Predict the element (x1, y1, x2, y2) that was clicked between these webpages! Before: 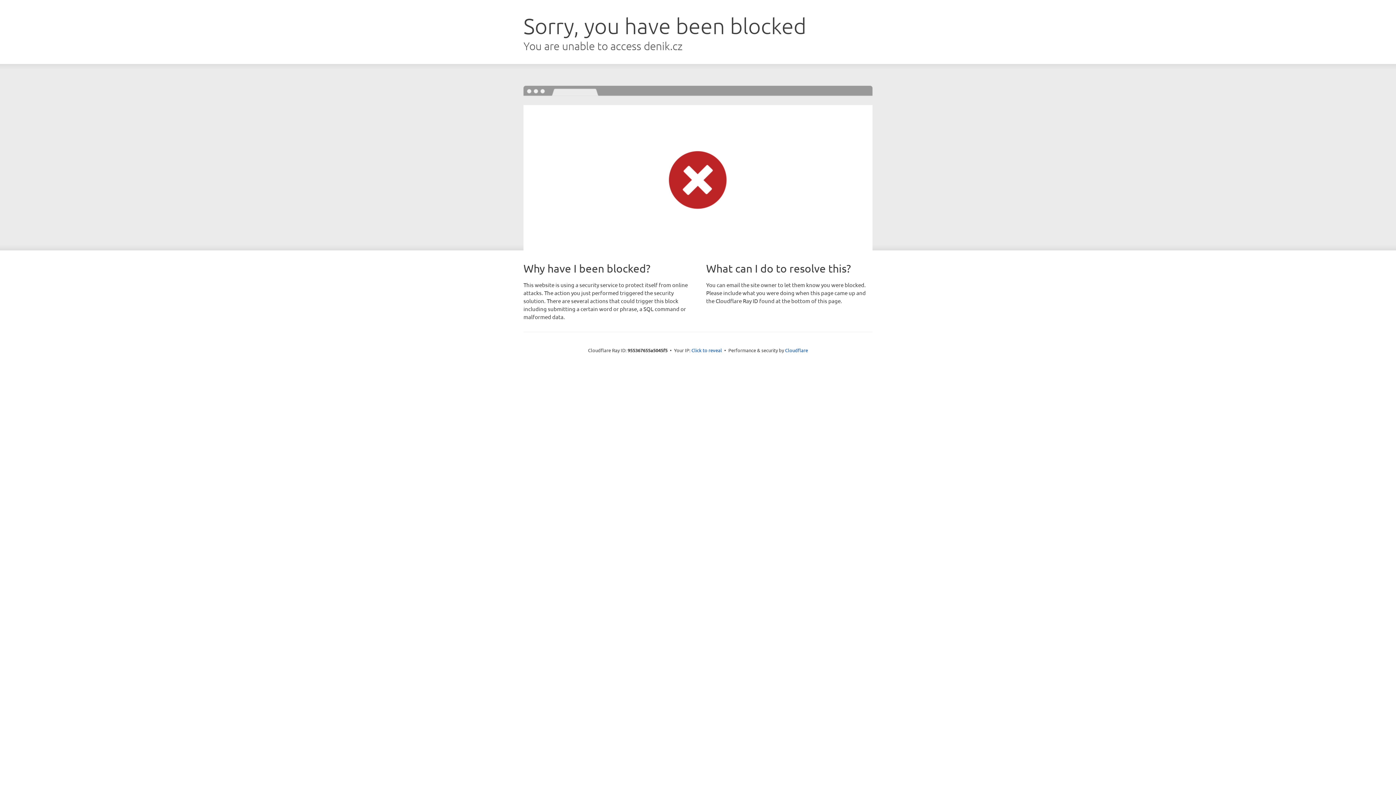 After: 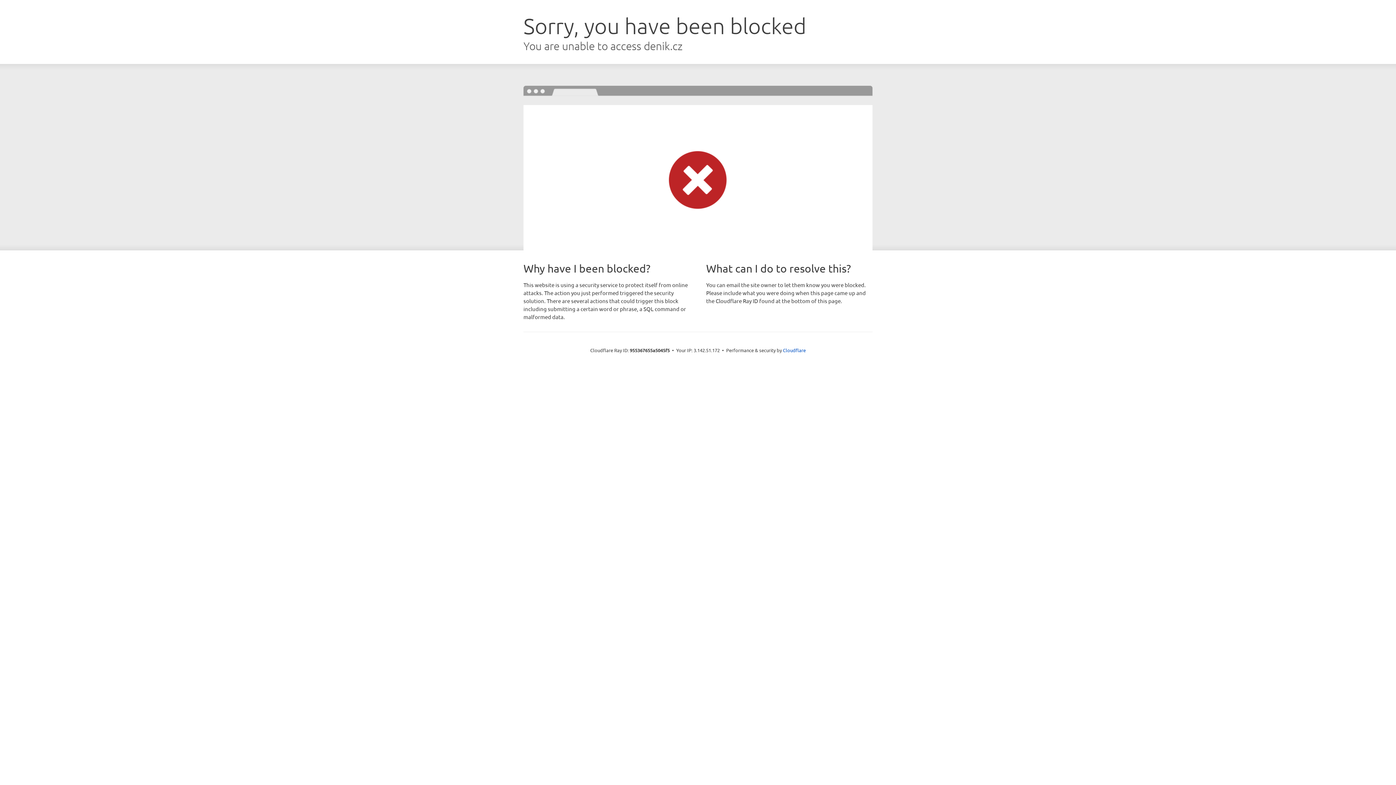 Action: bbox: (691, 346, 722, 353) label: Click to reveal